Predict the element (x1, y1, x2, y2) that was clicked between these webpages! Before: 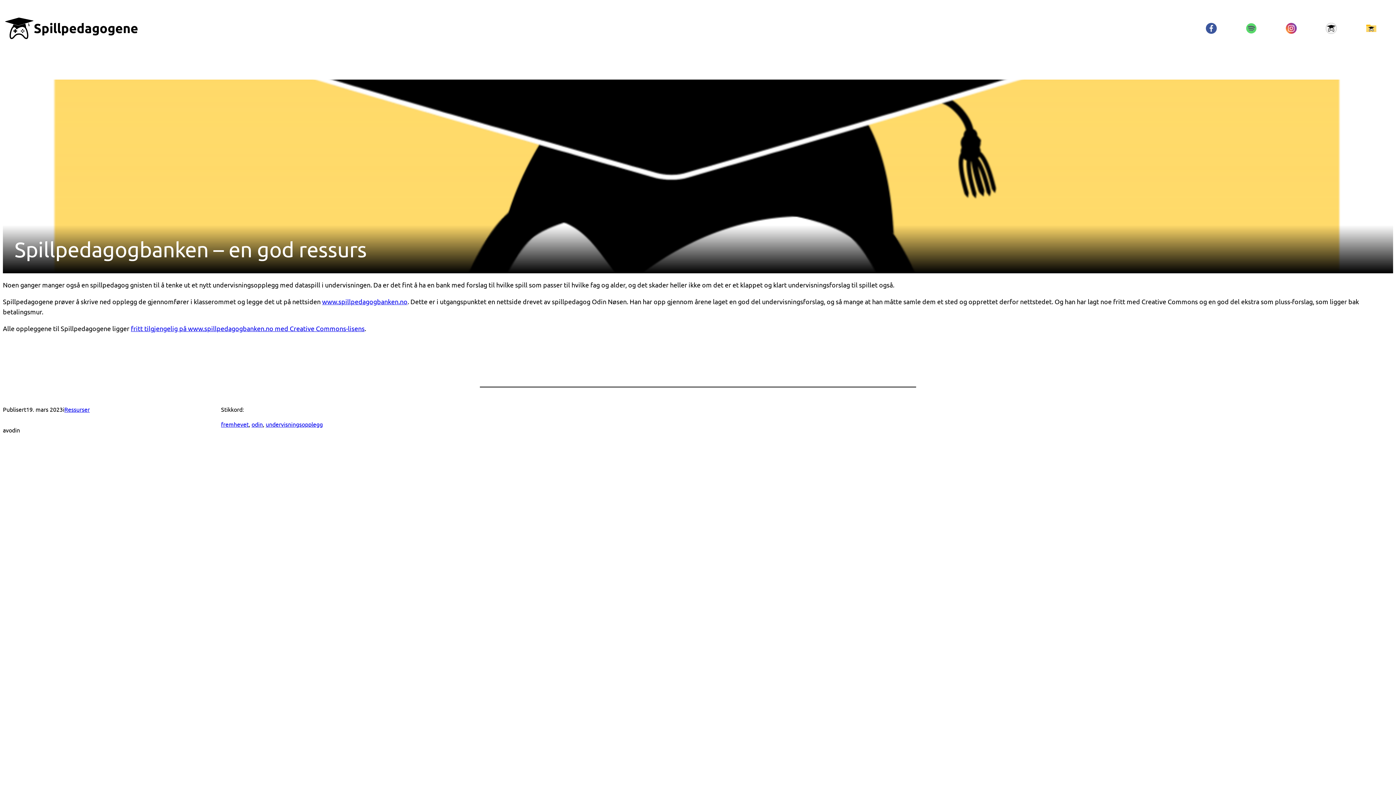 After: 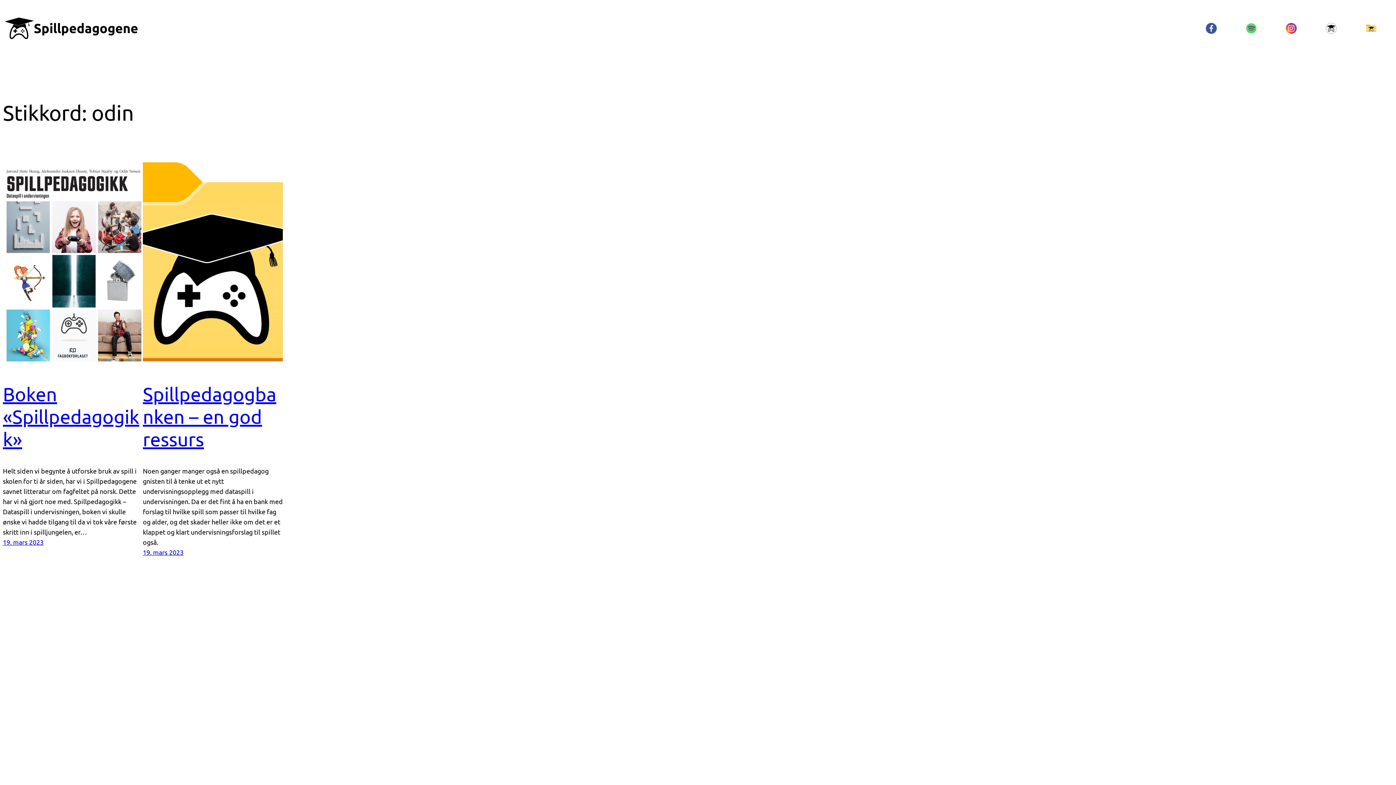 Action: label: odin bbox: (251, 420, 262, 428)